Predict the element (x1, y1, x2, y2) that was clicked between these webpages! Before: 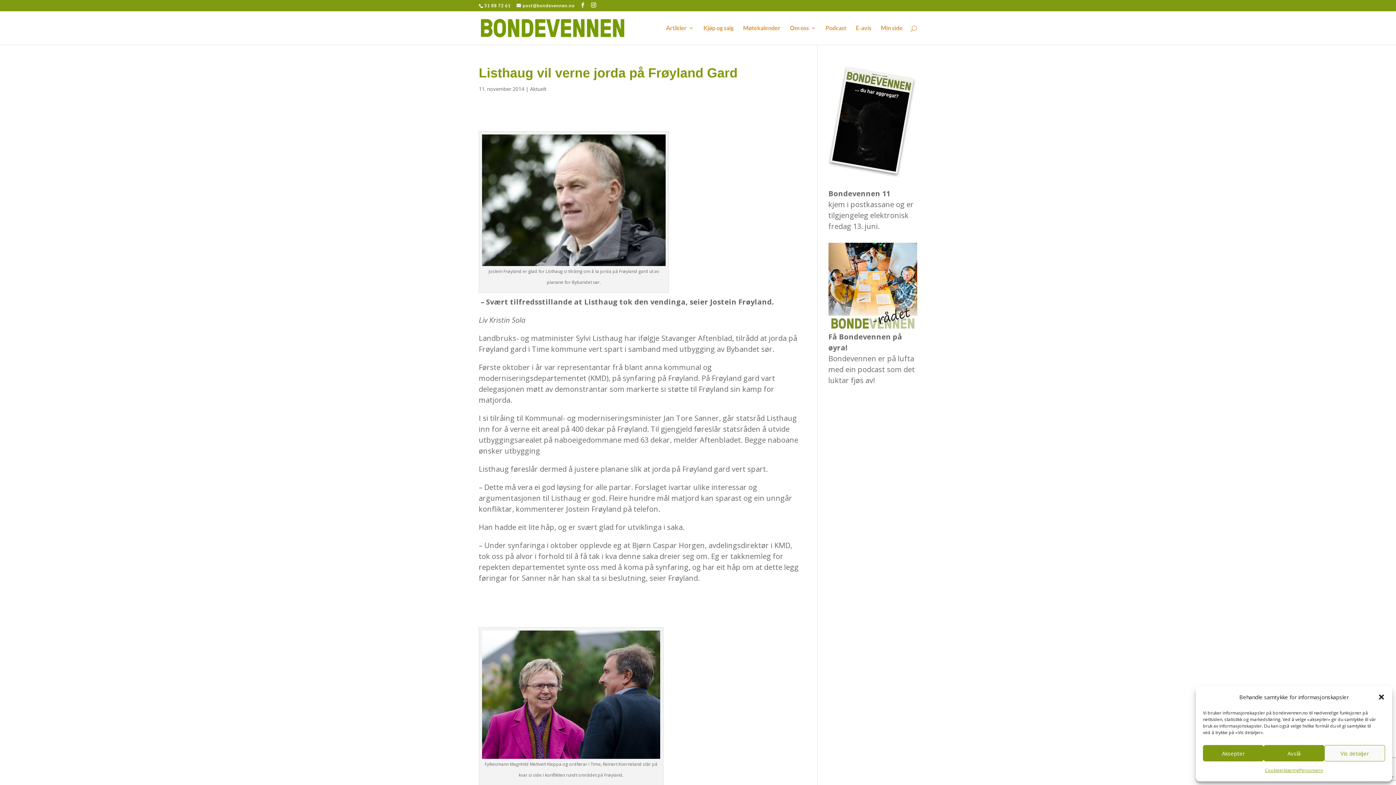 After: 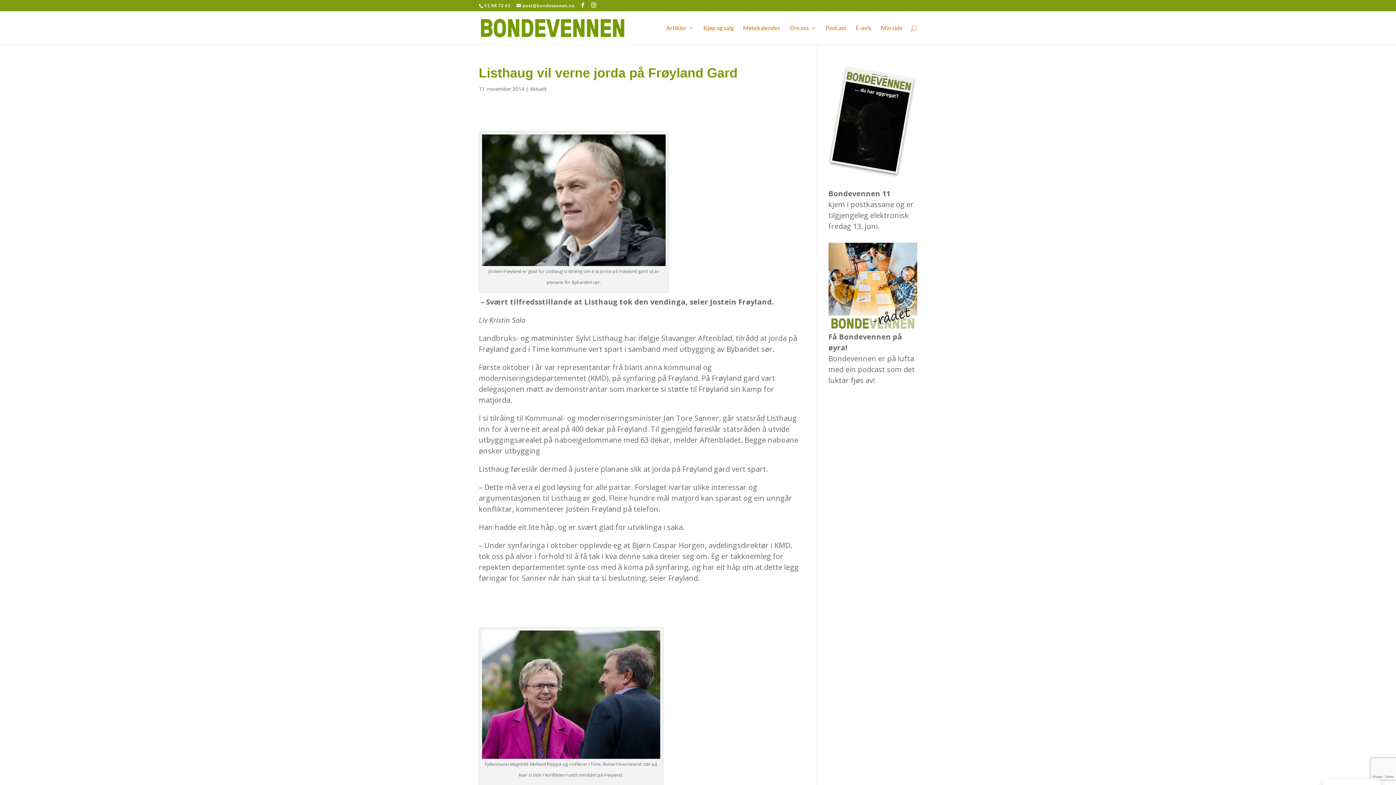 Action: bbox: (1264, 745, 1324, 761) label: Avslå